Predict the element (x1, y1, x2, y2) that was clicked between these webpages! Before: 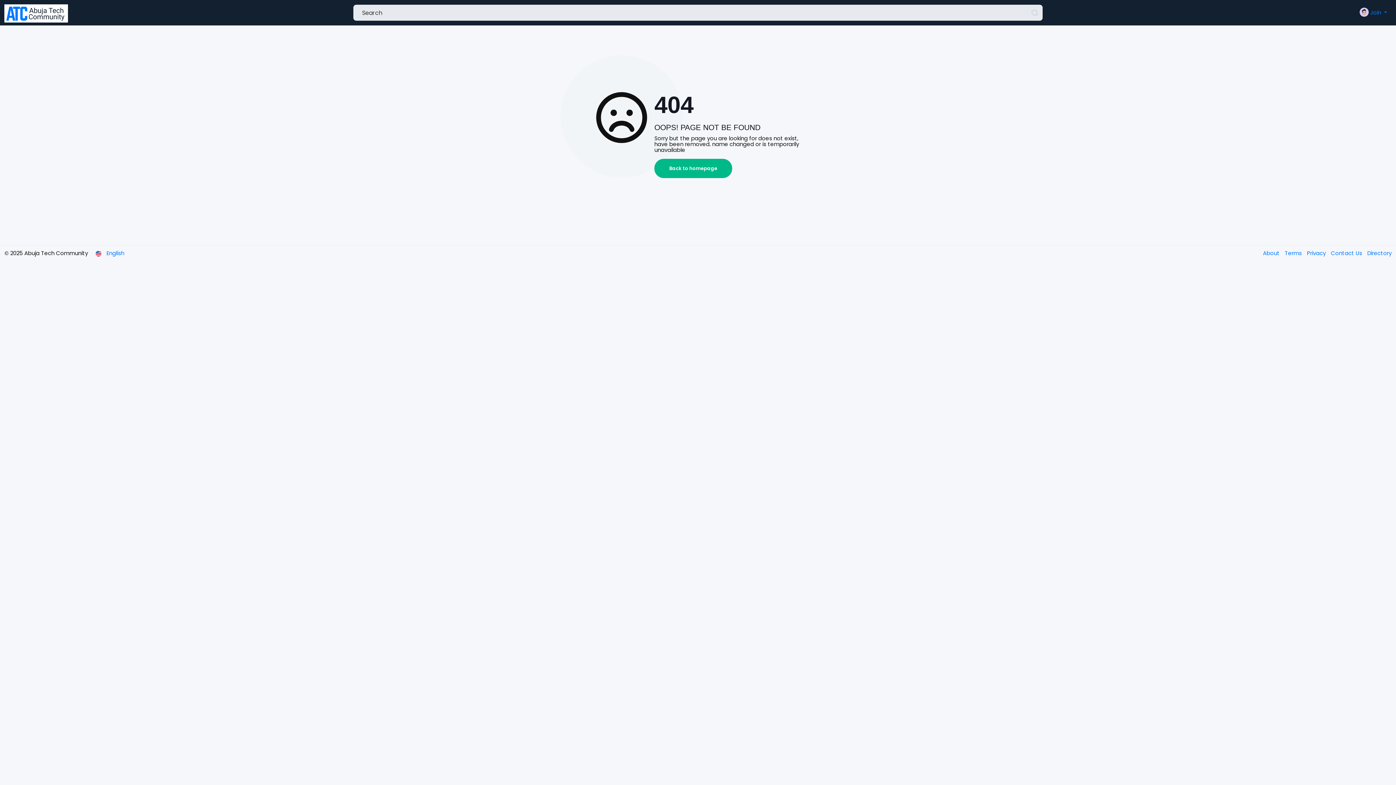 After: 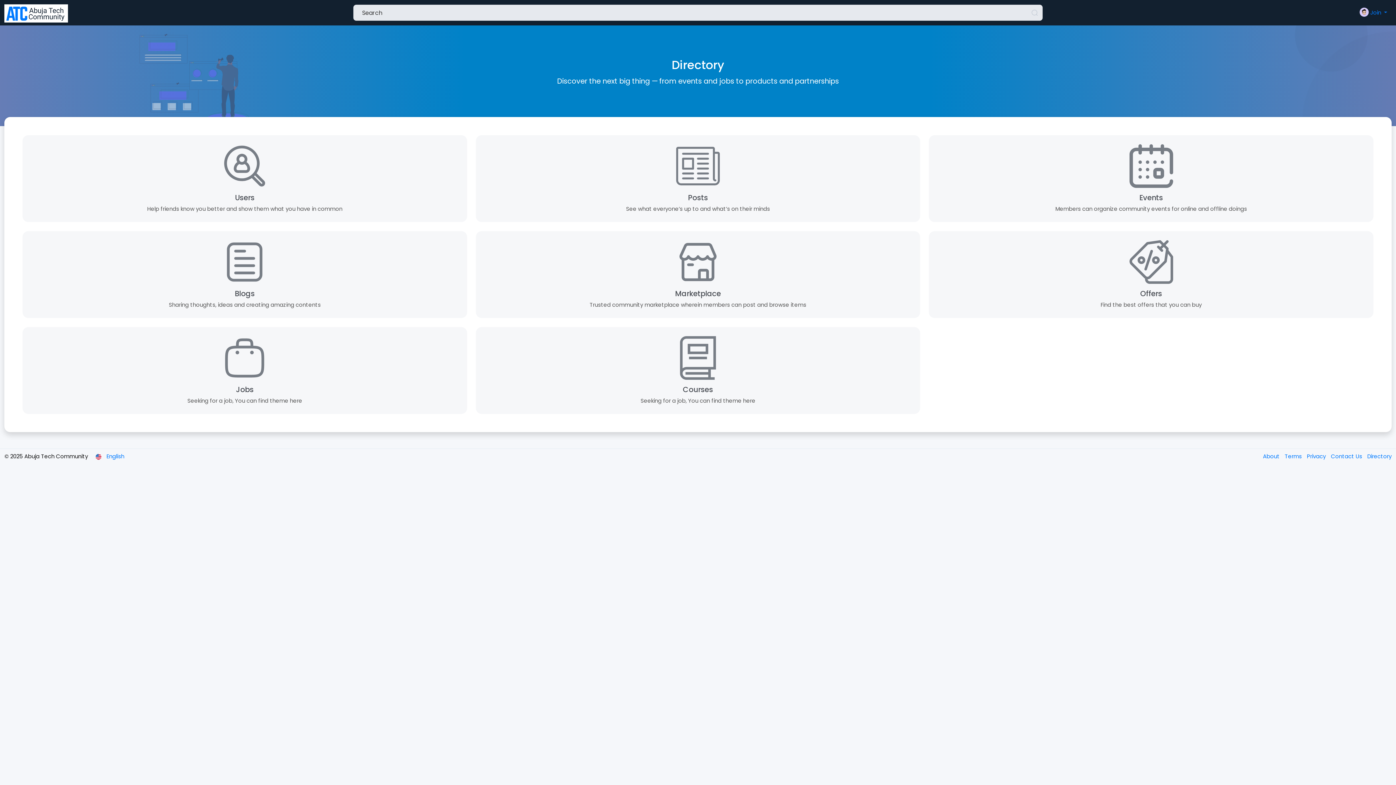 Action: label: Directory bbox: (1364, 249, 1392, 257)